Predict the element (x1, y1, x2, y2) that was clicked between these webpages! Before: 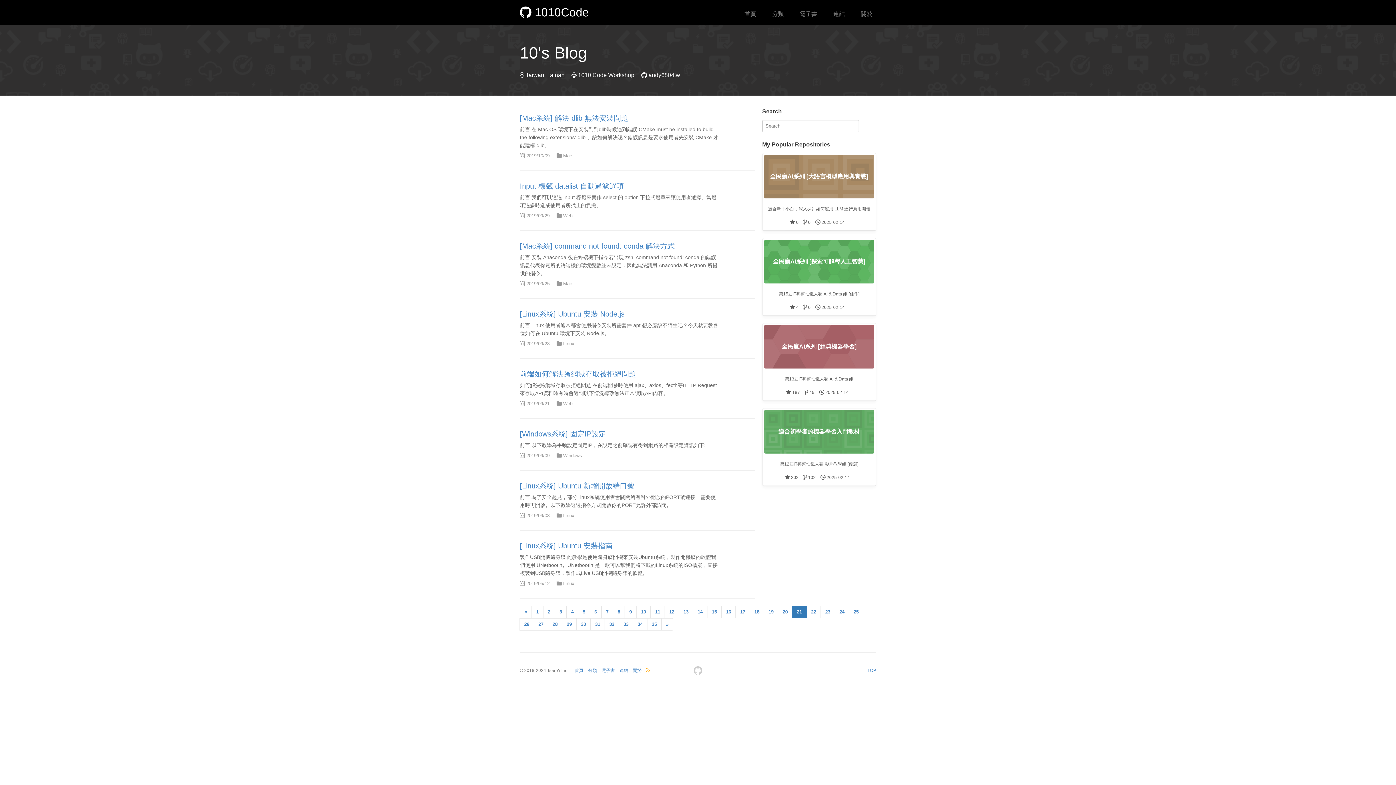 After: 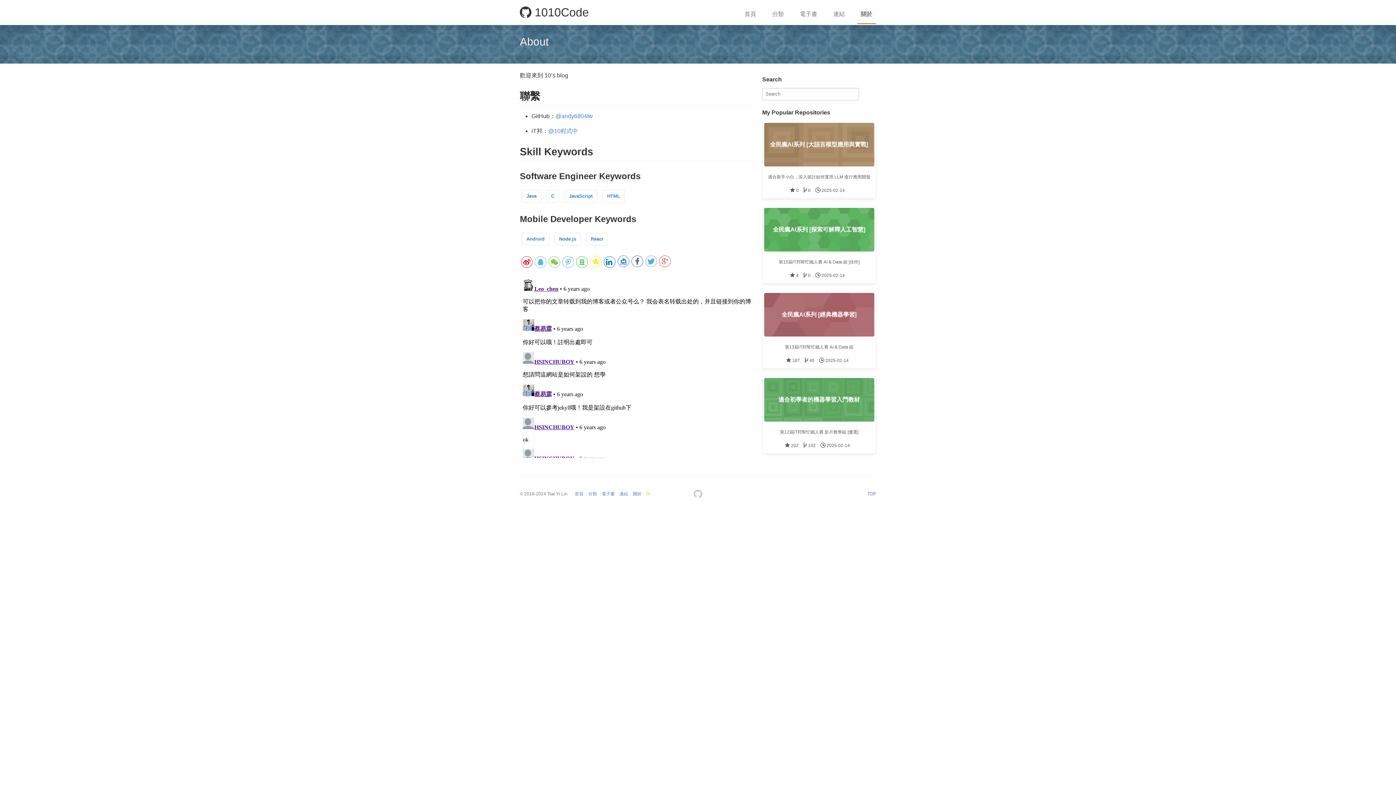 Action: label: 關於 bbox: (633, 668, 641, 673)